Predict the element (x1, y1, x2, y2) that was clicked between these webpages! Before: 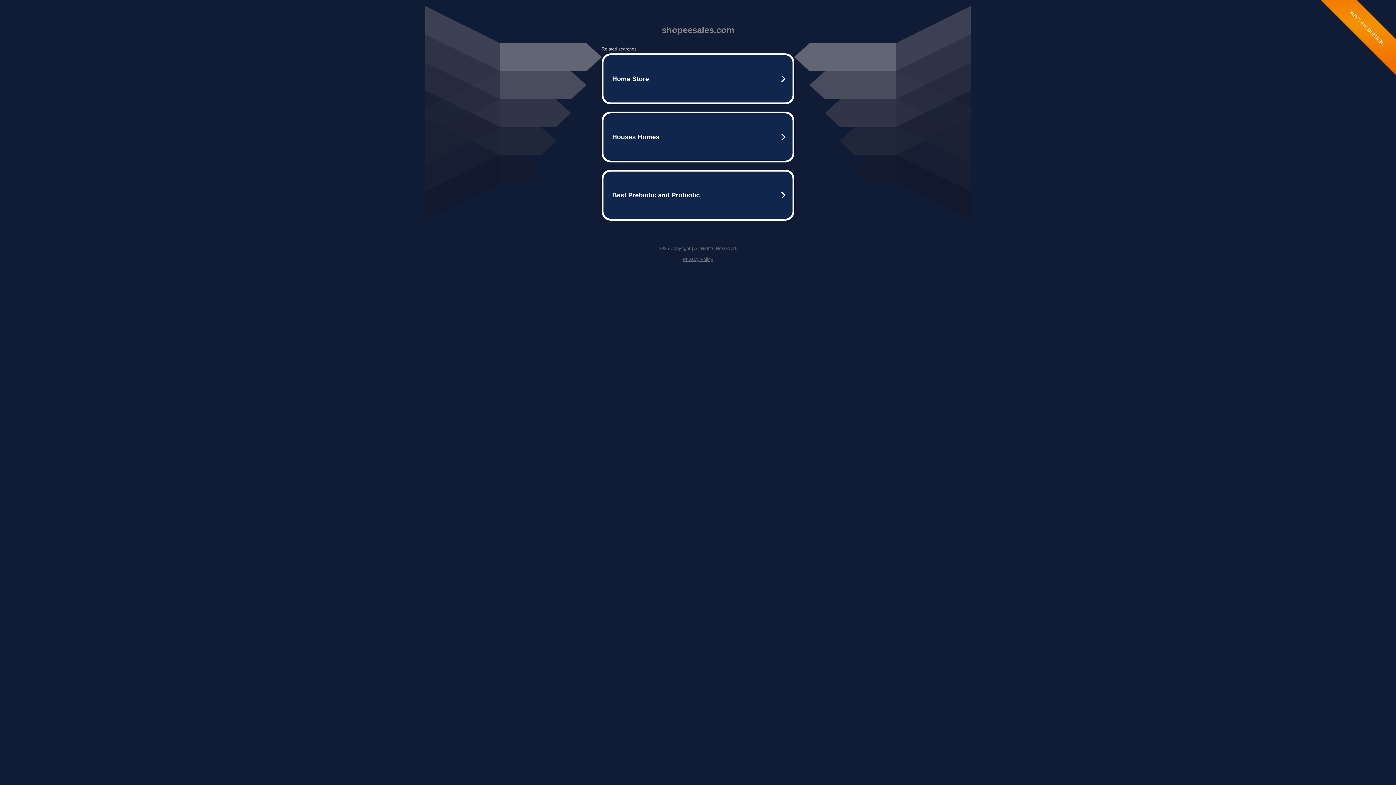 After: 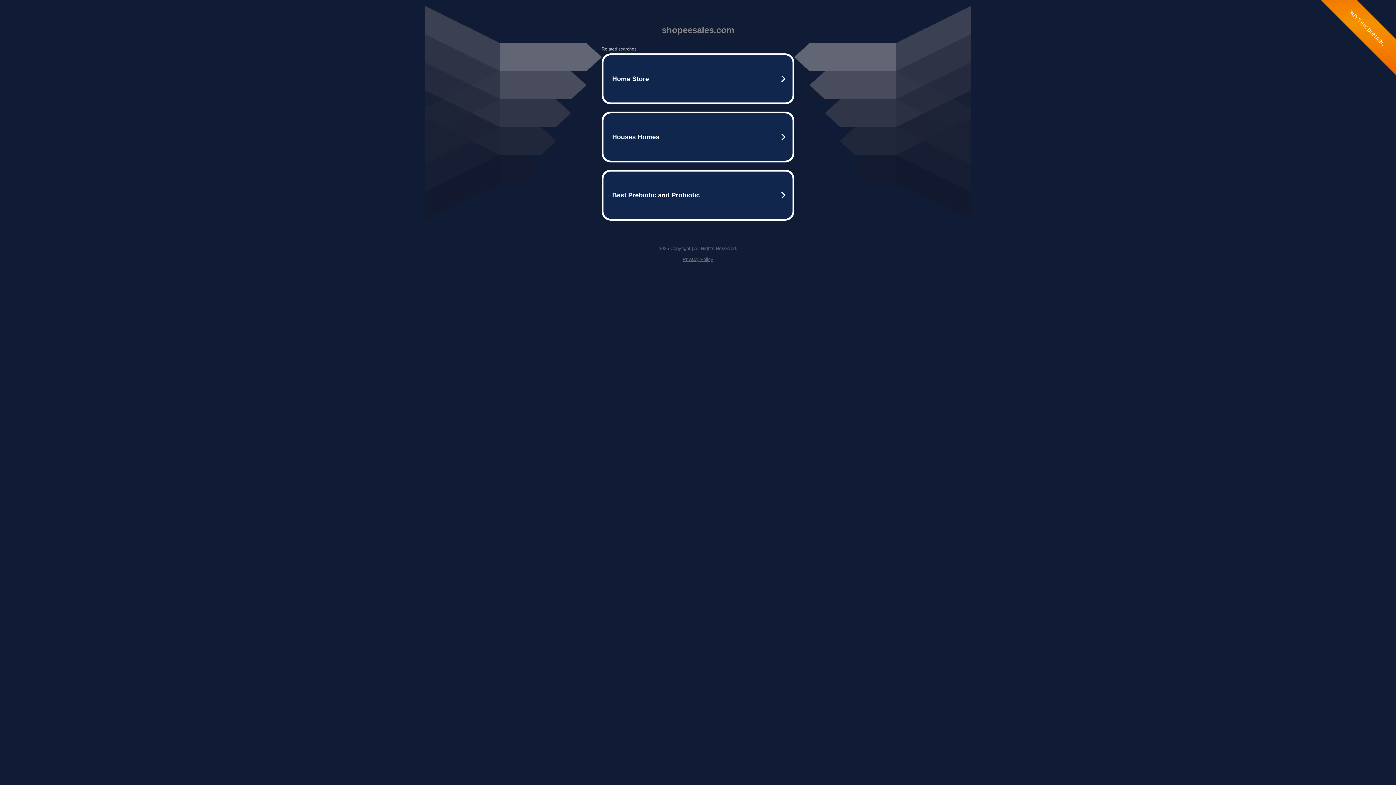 Action: label: Privacy Policy bbox: (682, 256, 713, 262)